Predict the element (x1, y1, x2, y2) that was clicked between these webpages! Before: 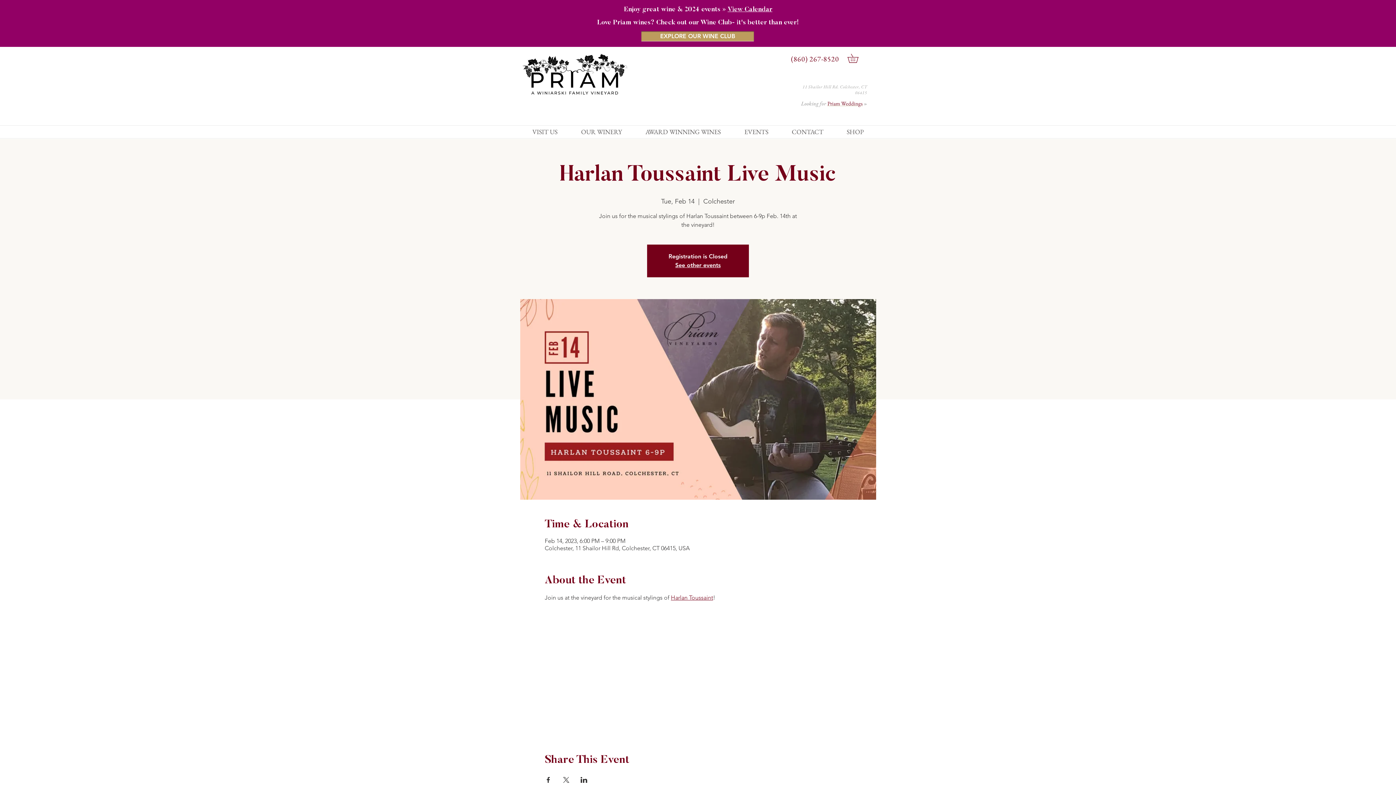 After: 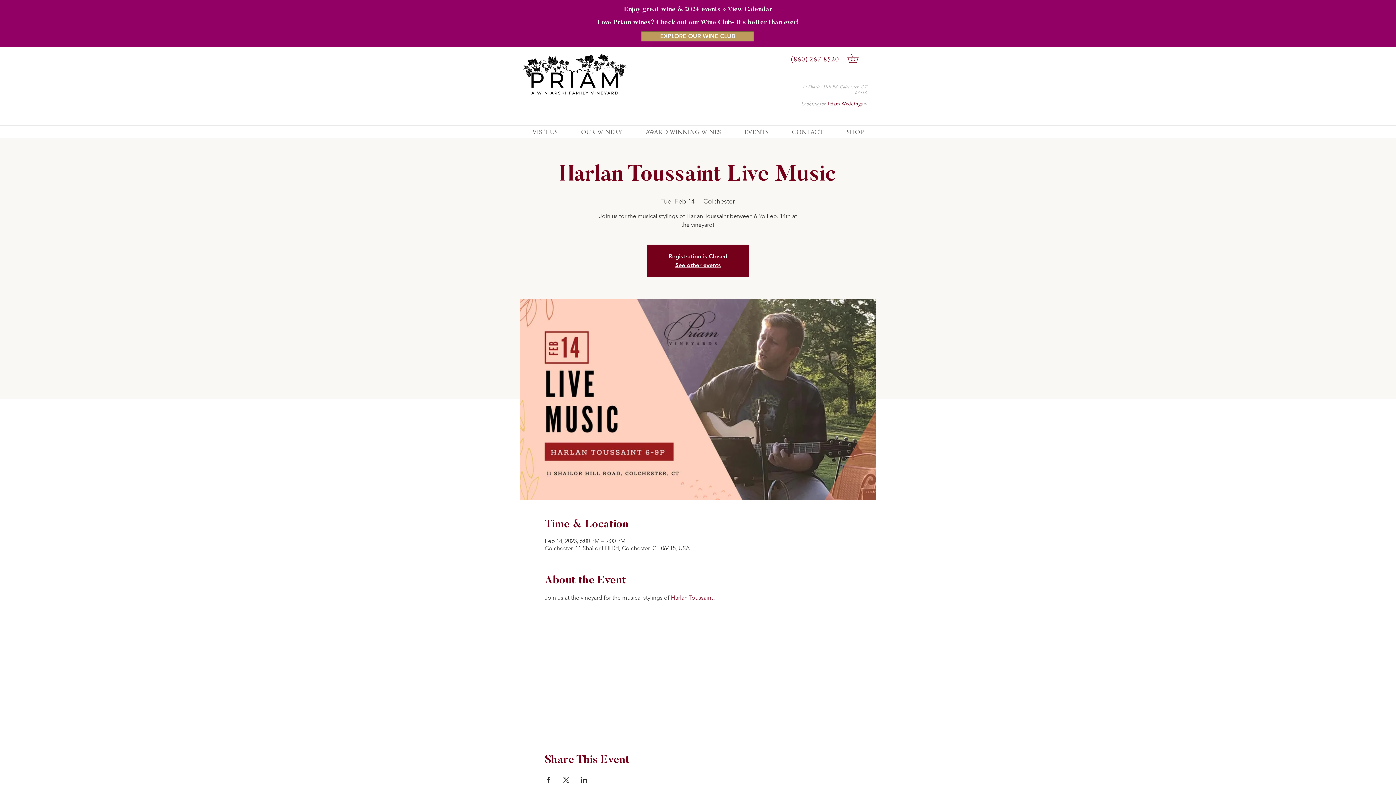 Action: label: Share event on LinkedIn bbox: (580, 777, 587, 783)